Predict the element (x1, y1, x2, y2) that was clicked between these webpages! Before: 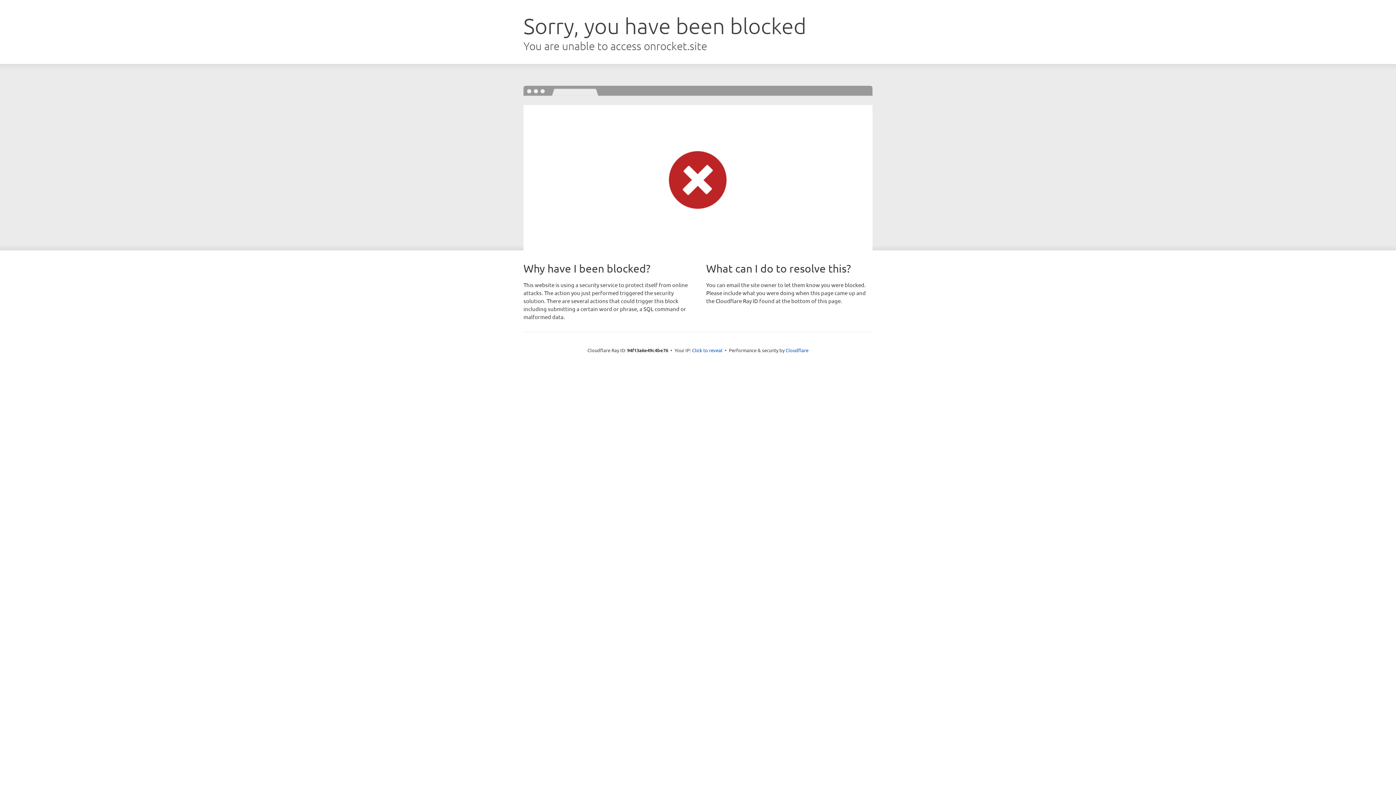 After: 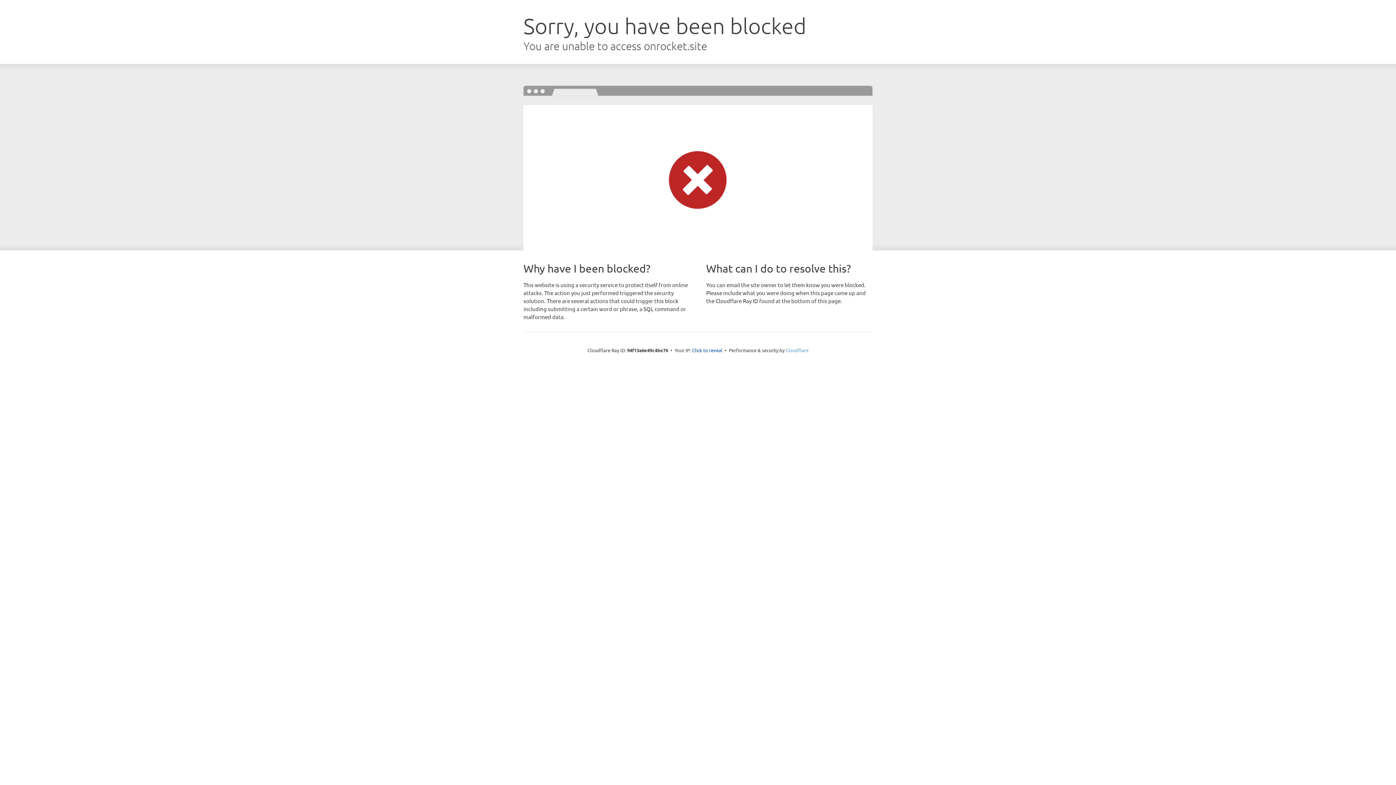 Action: label: Cloudflare bbox: (785, 347, 808, 353)